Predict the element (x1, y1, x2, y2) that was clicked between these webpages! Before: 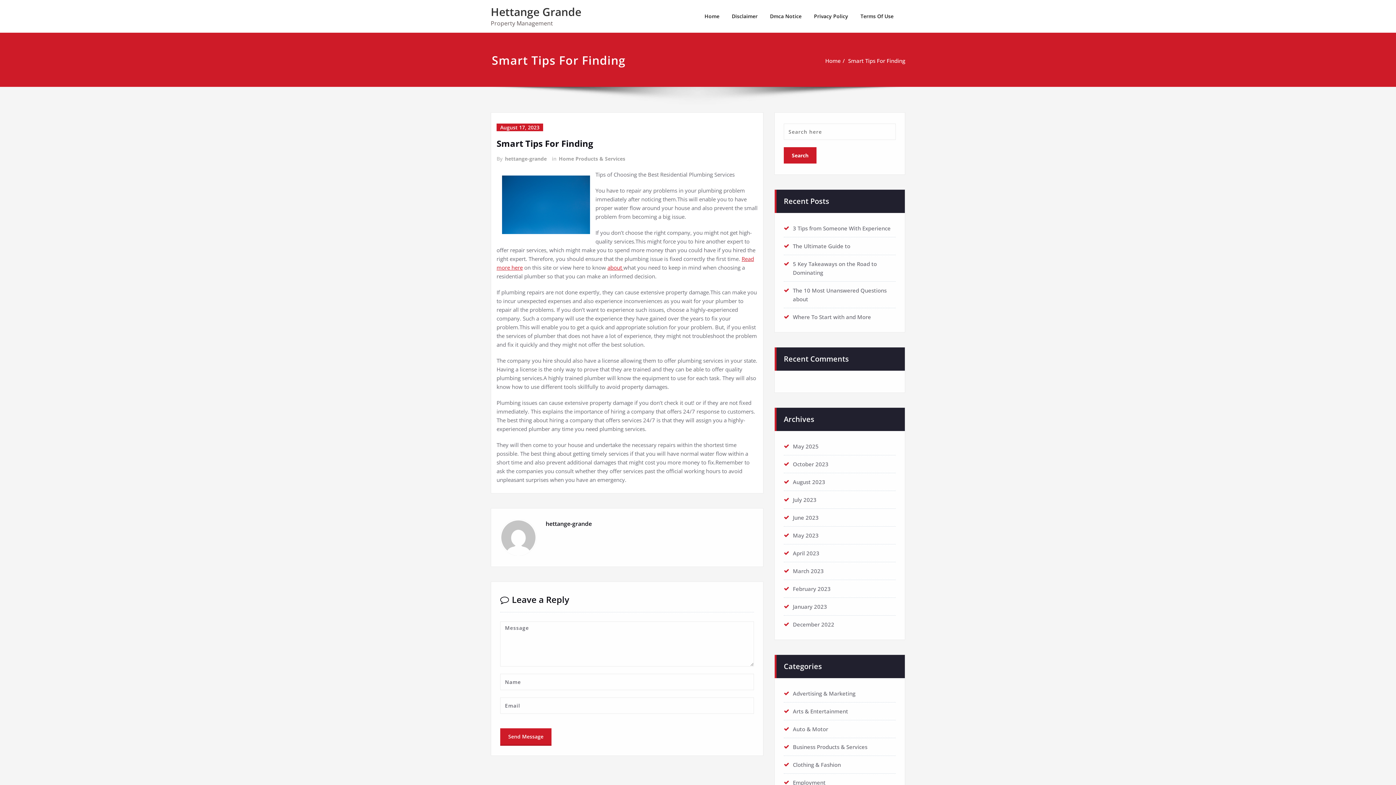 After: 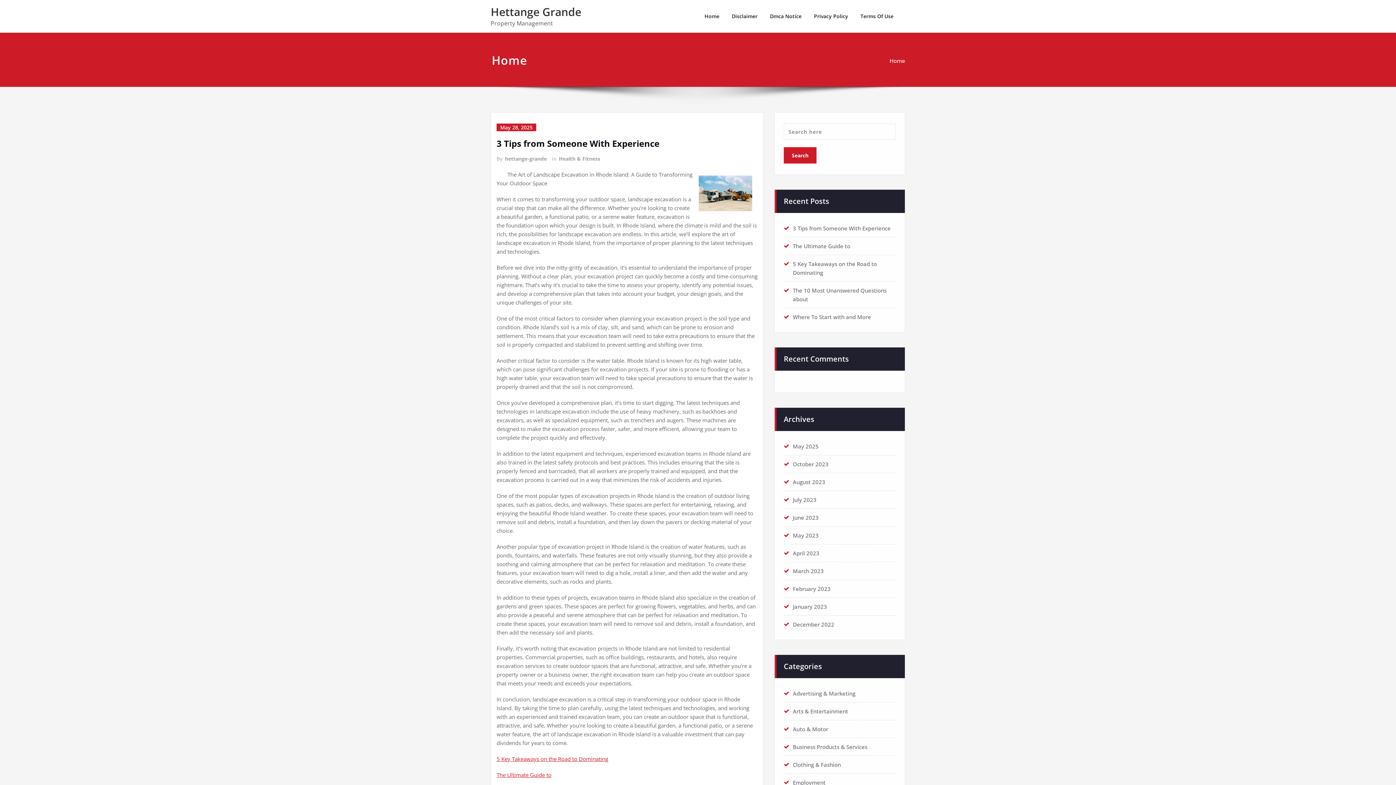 Action: bbox: (698, 0, 725, 32) label: Home